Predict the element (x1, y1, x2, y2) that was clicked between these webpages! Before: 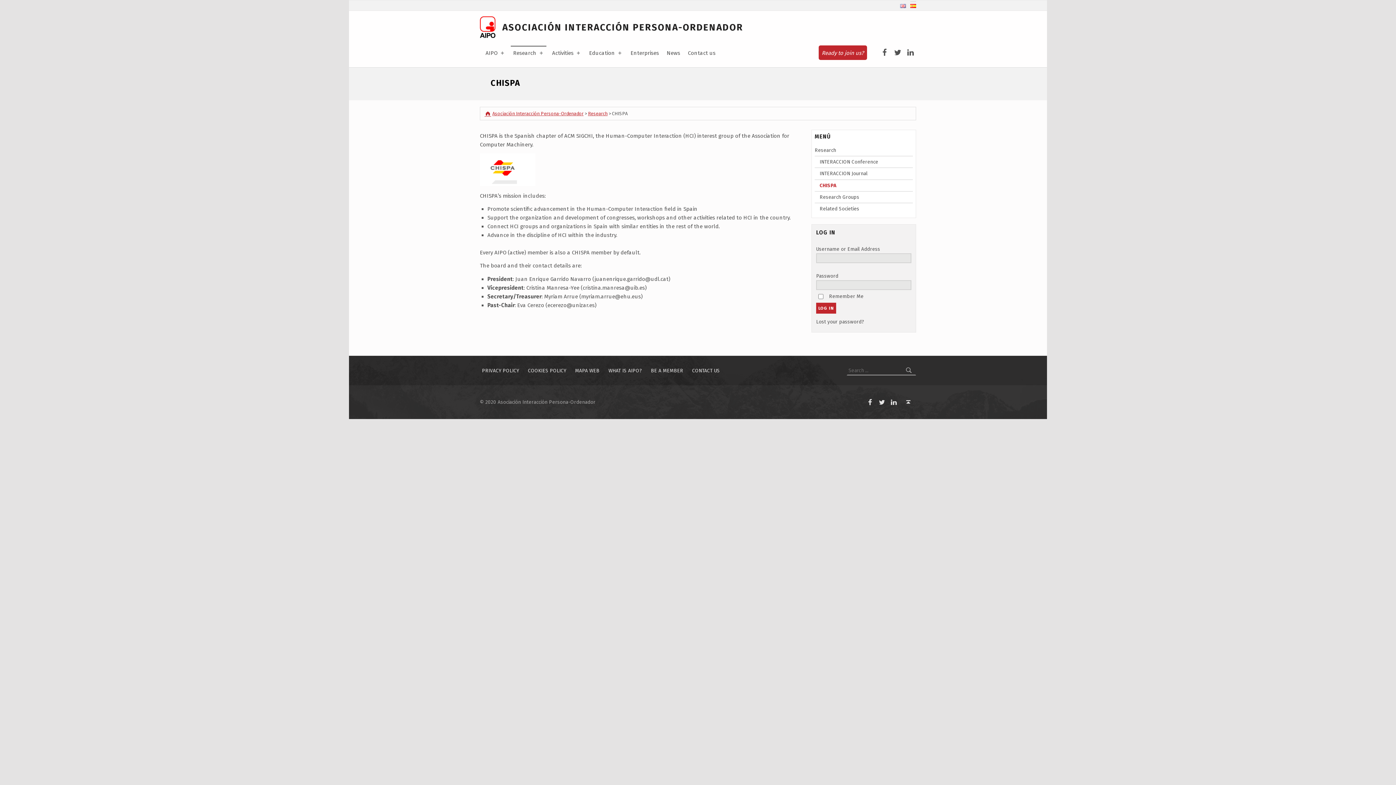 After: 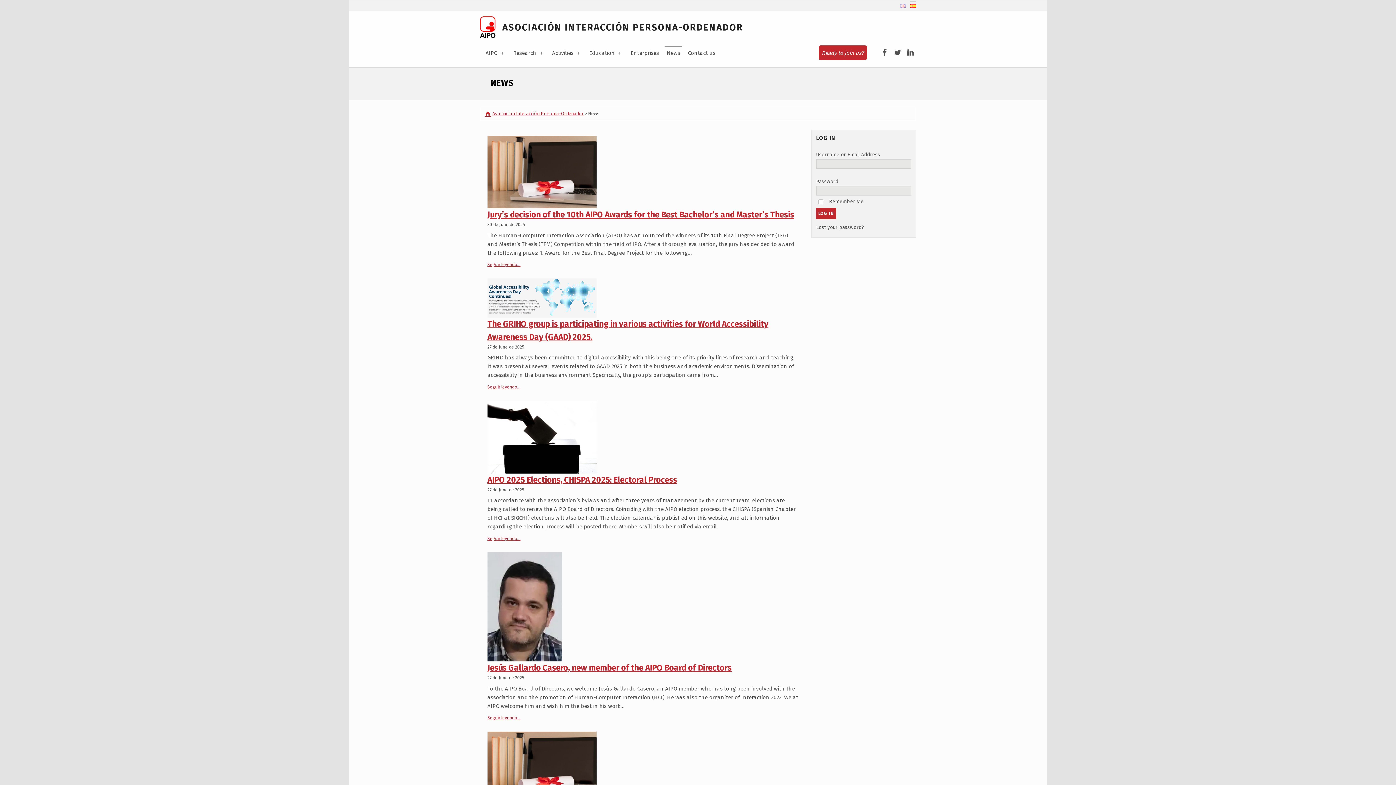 Action: bbox: (664, 45, 682, 59) label: News